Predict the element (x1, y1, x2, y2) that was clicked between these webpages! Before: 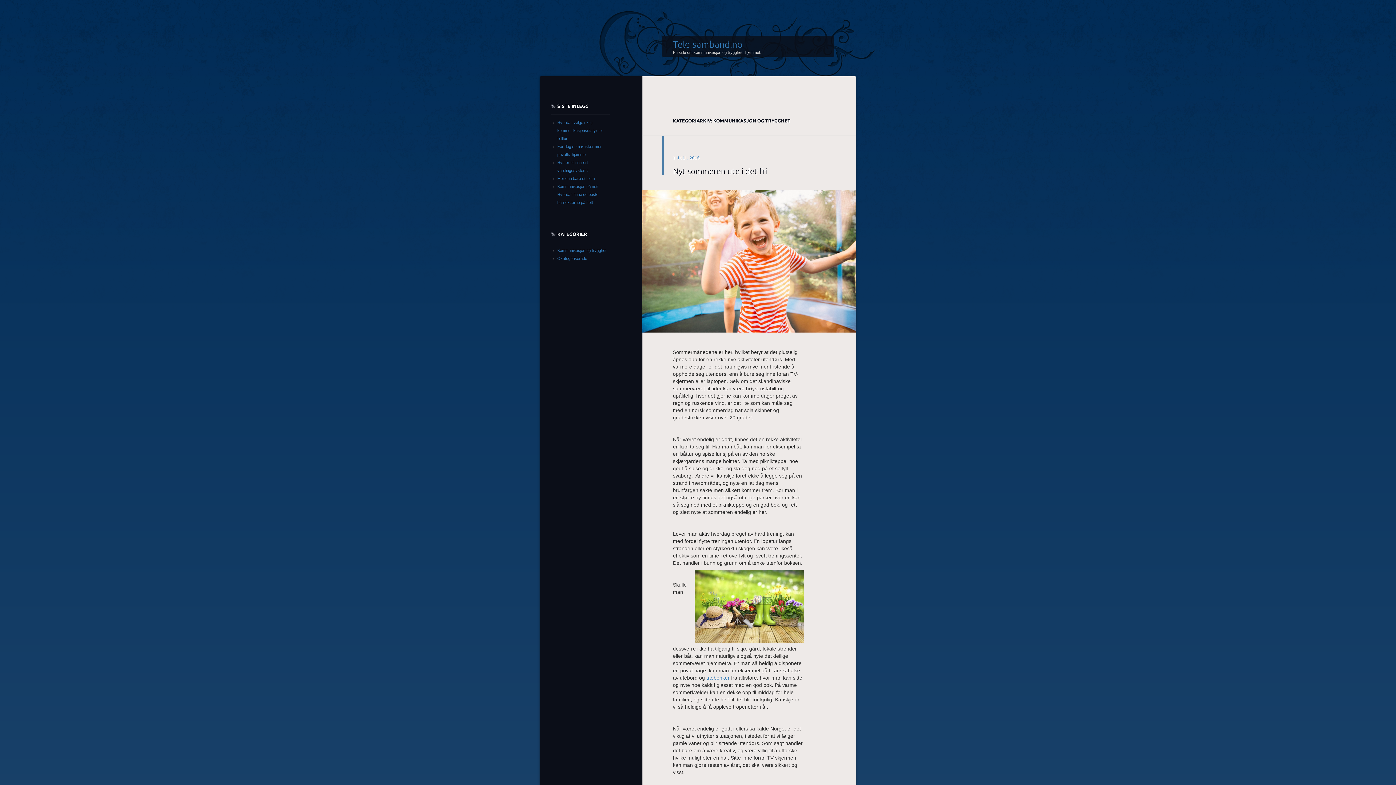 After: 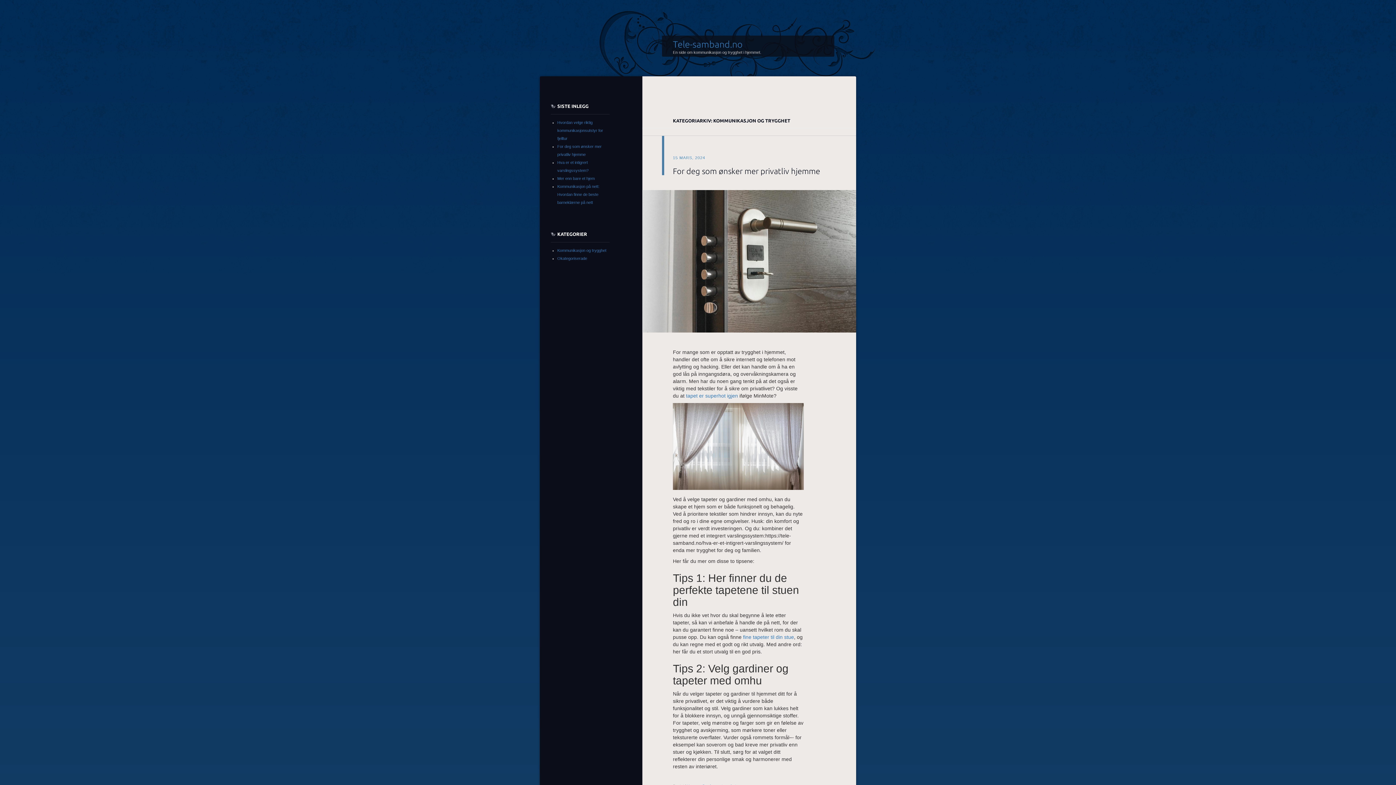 Action: label: Kommunikasjon og trygghet bbox: (557, 248, 606, 252)